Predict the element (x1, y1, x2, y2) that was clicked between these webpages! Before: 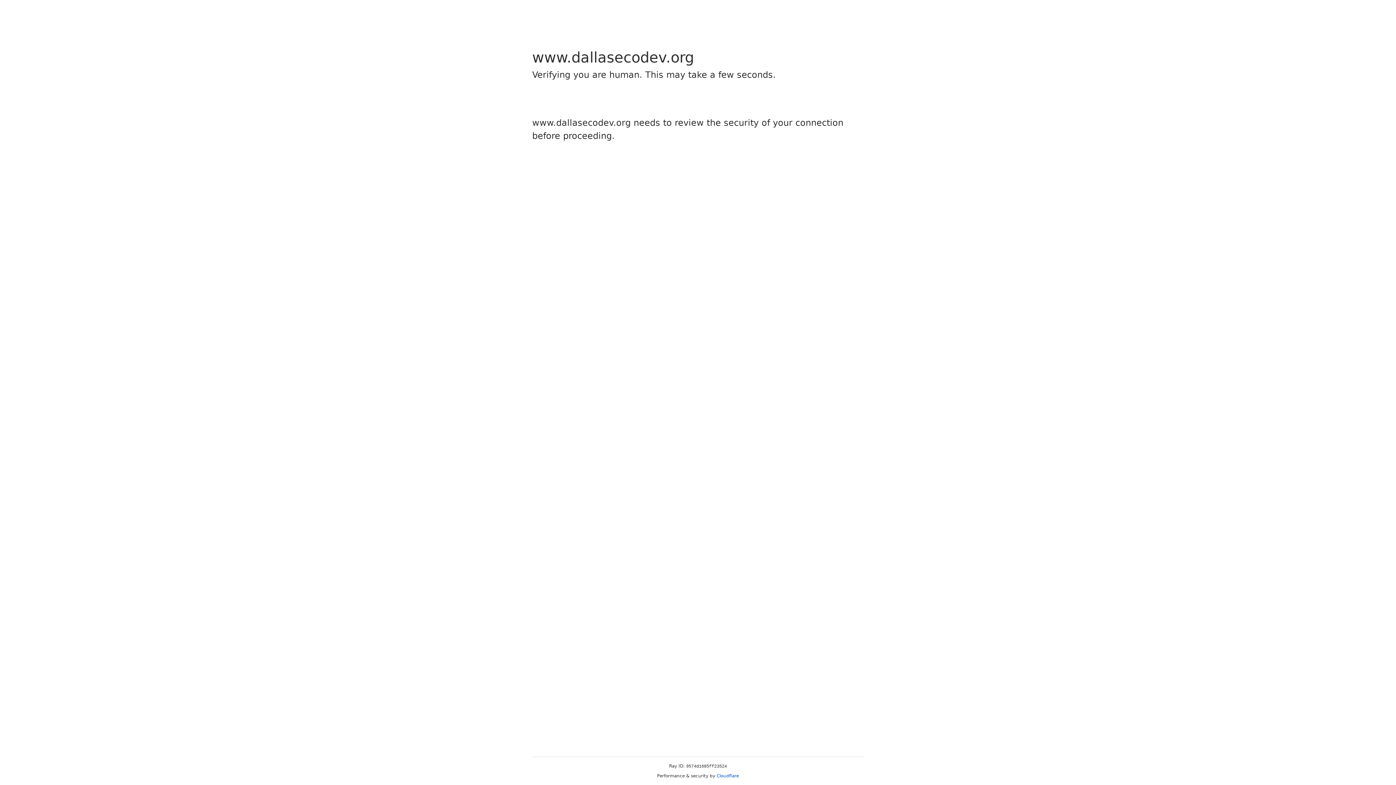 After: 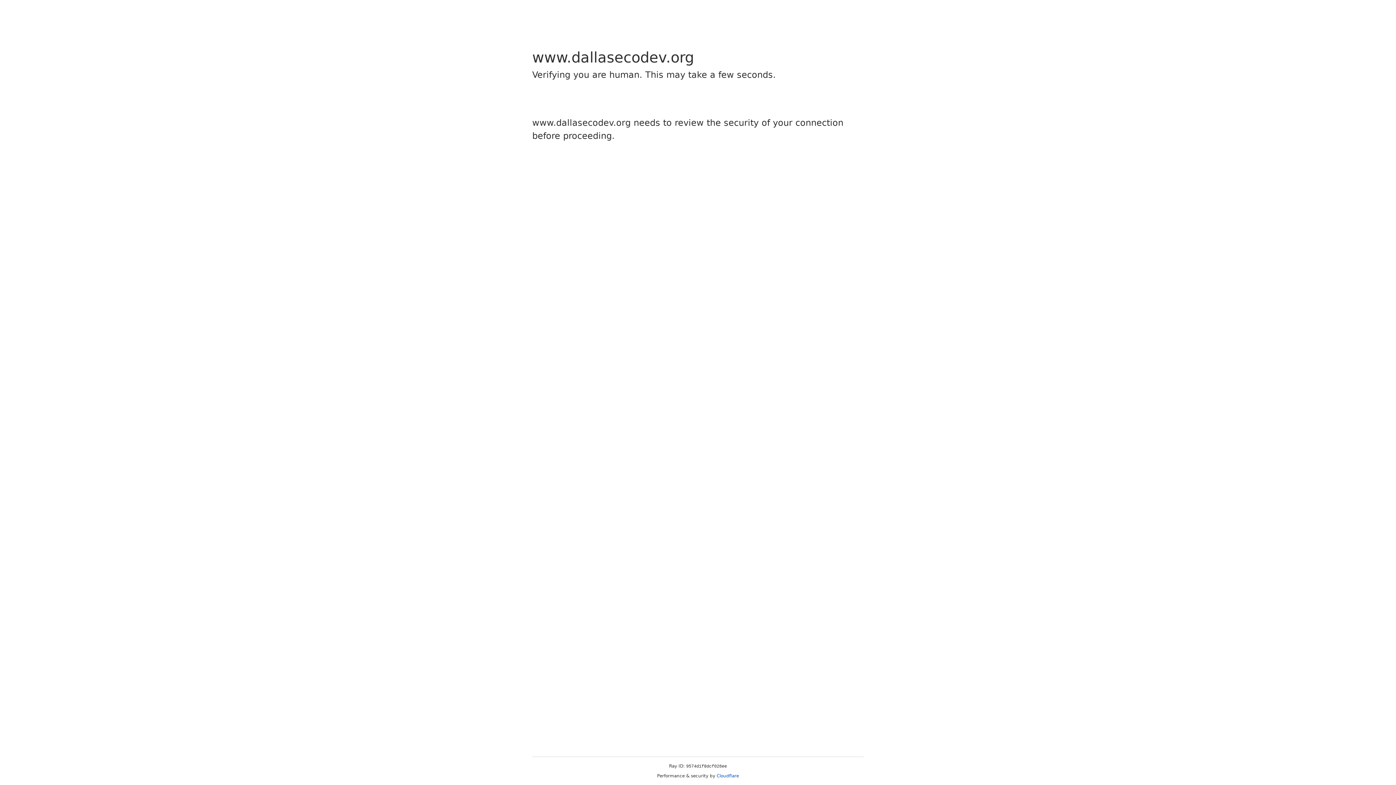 Action: label: Cloudflare bbox: (716, 773, 739, 778)